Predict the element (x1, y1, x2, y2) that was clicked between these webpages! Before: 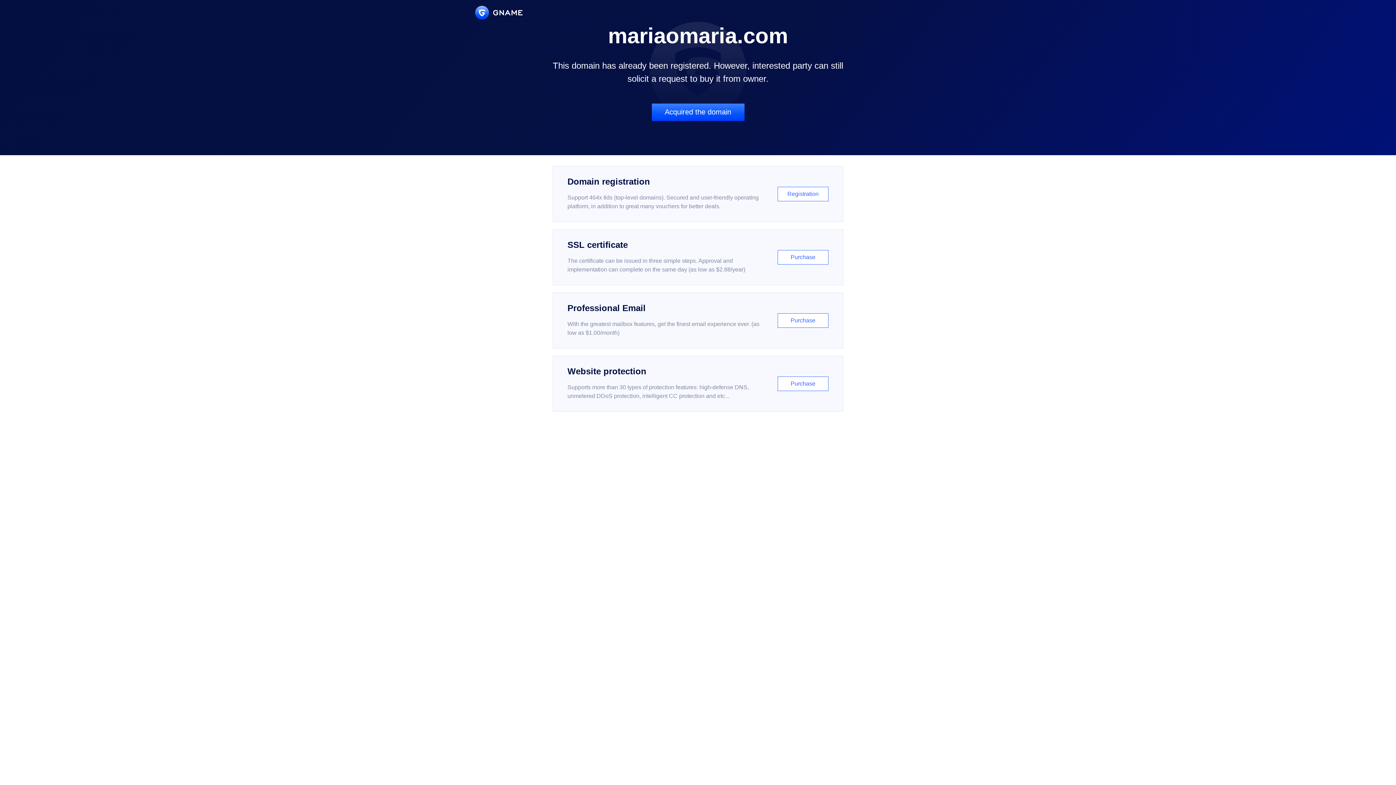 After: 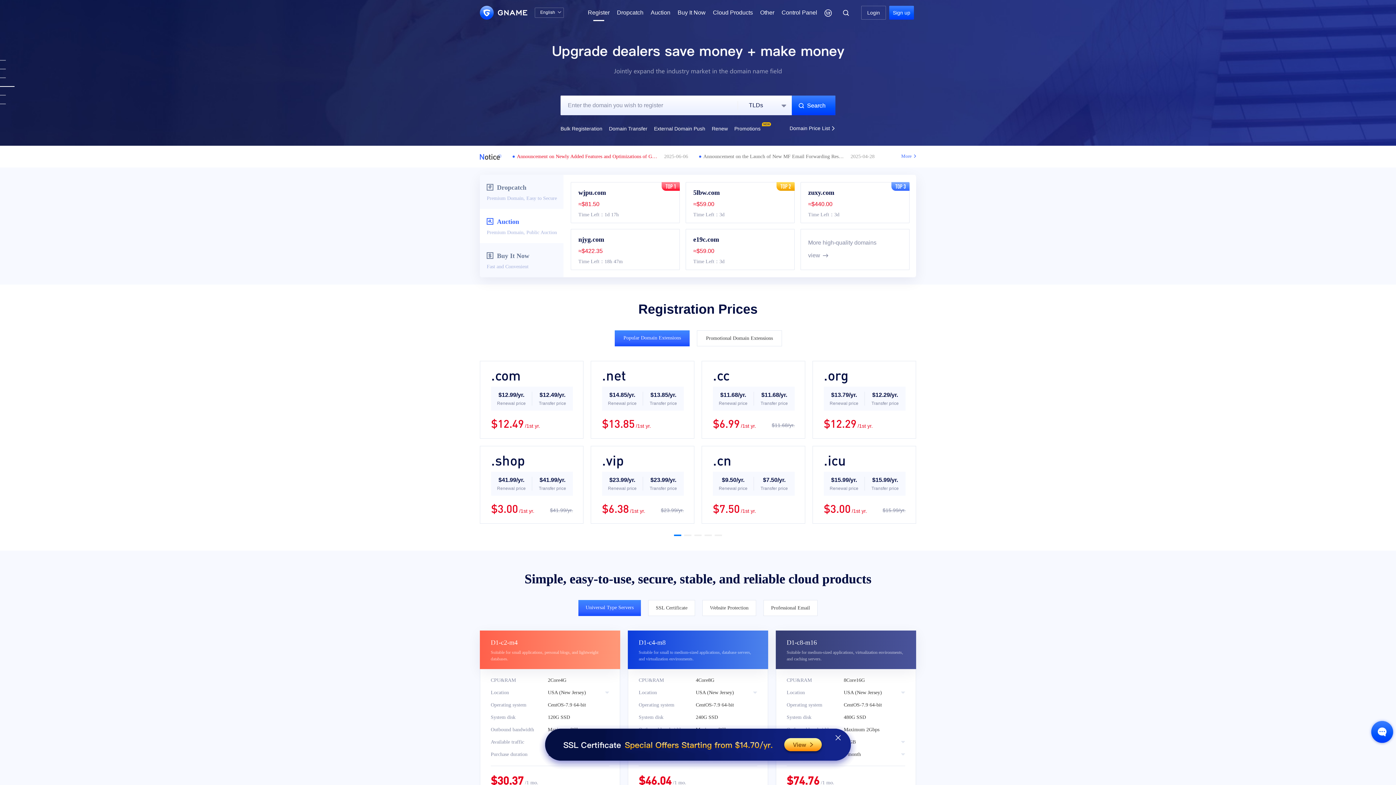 Action: label: Domain registration

Support 464x tlds (top-level domains). Secured and user-friendly operating platform, in addition to great many vouchers for better deals.

Registration bbox: (552, 166, 843, 222)